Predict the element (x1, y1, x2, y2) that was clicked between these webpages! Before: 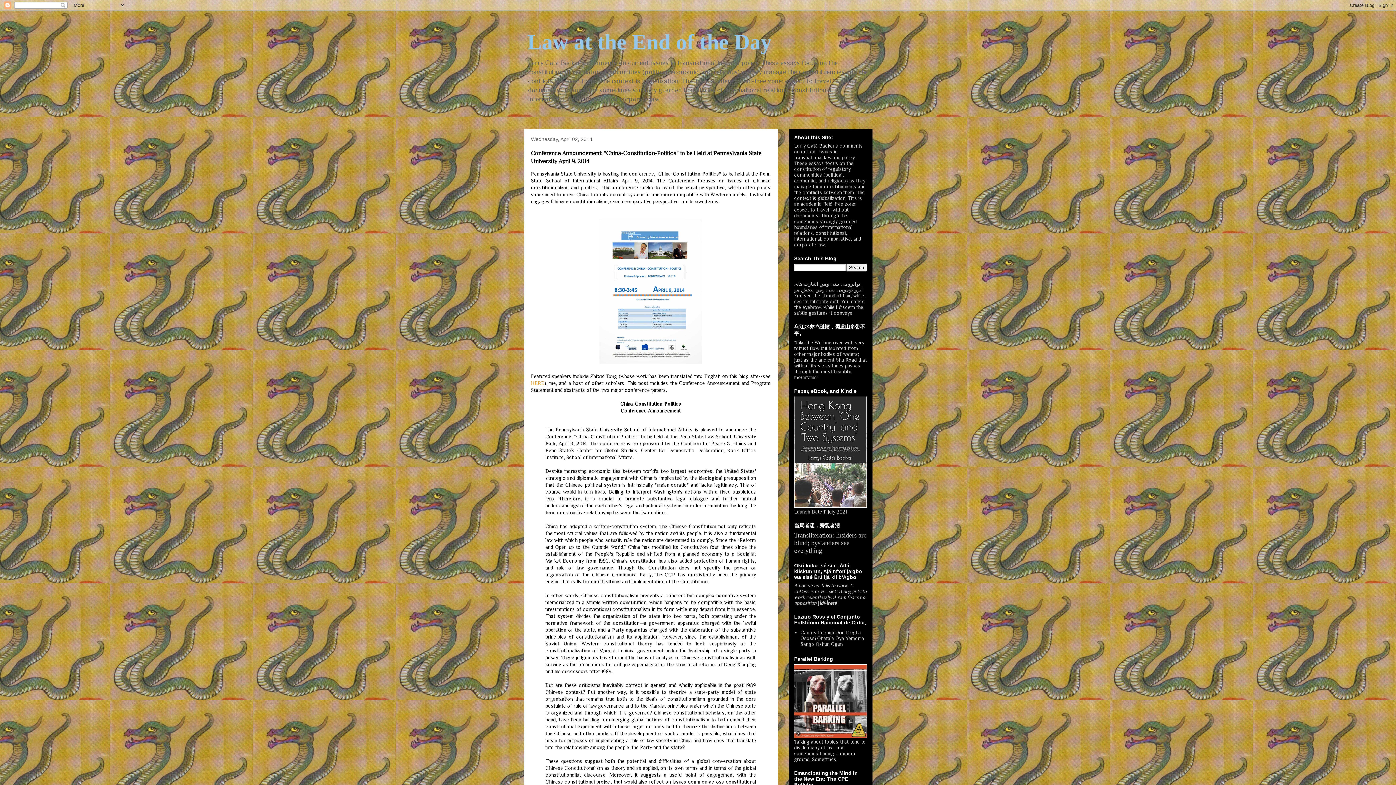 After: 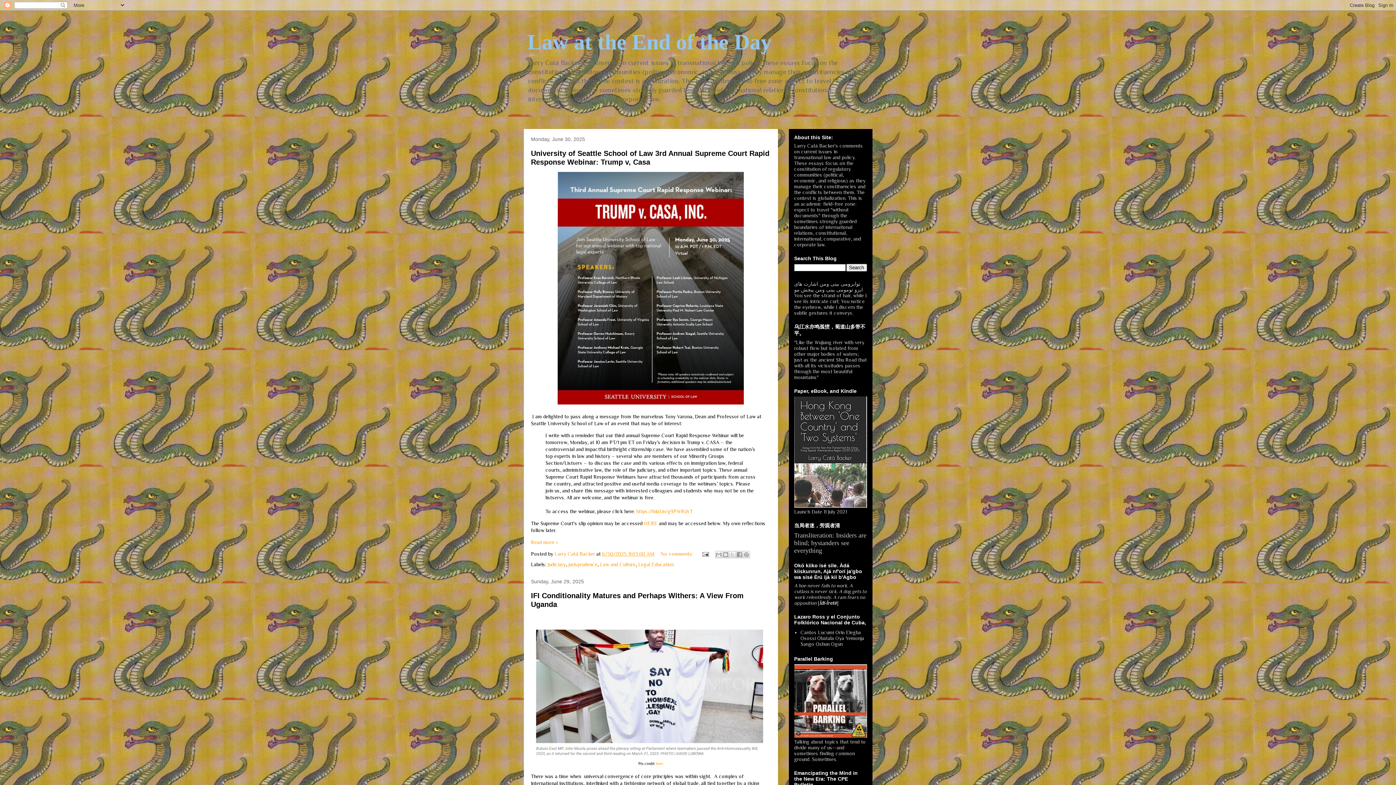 Action: label: Law at the End of the Day bbox: (527, 30, 771, 54)